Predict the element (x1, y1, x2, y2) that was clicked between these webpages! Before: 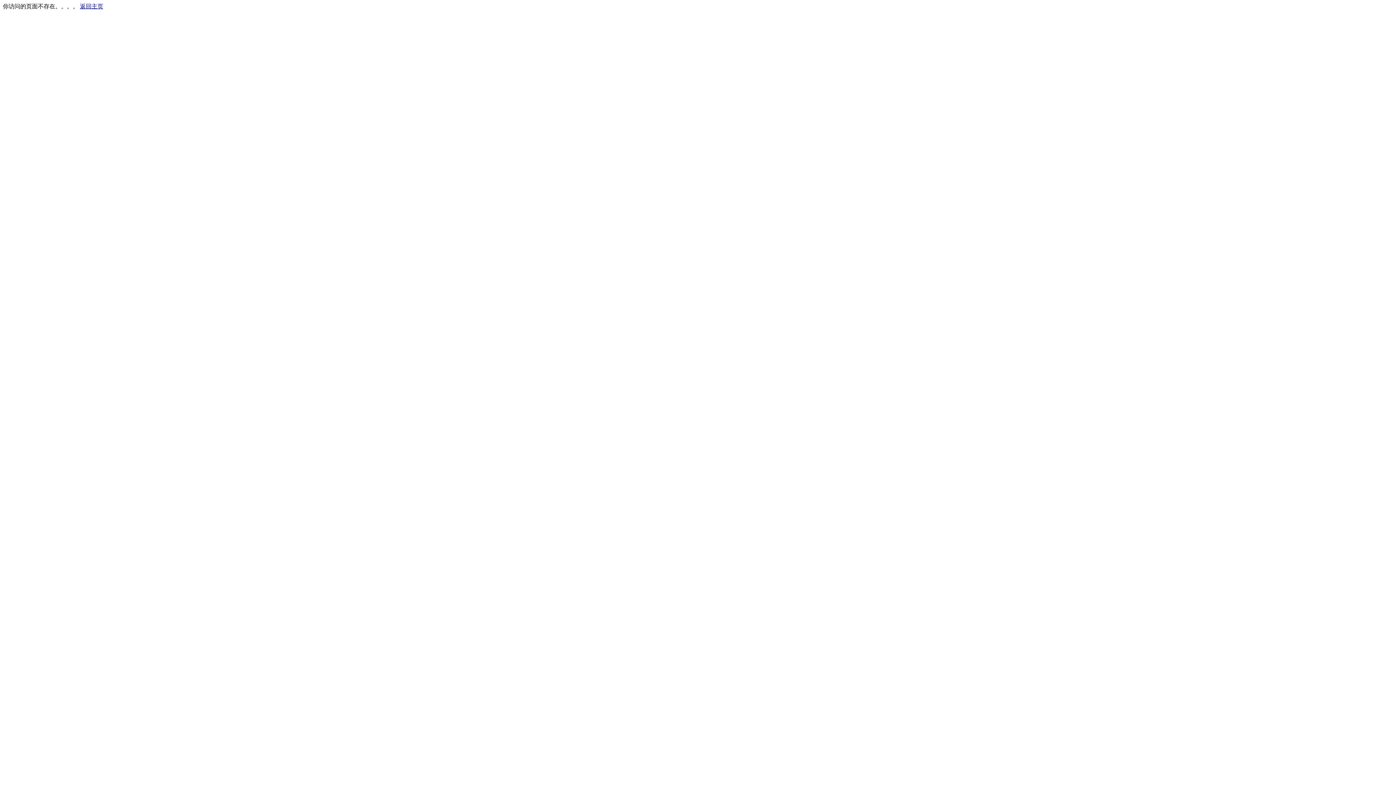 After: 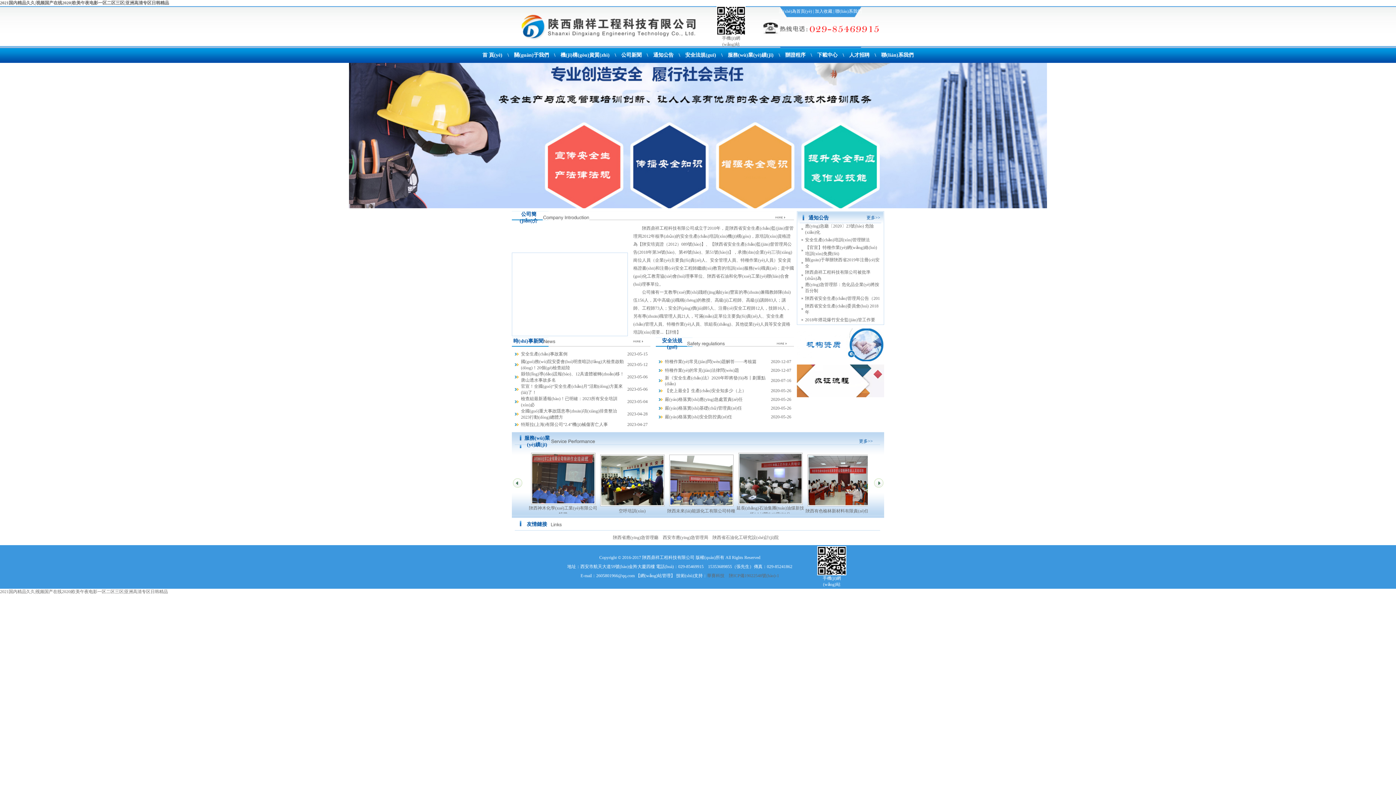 Action: bbox: (80, 3, 103, 9) label: 返回主页